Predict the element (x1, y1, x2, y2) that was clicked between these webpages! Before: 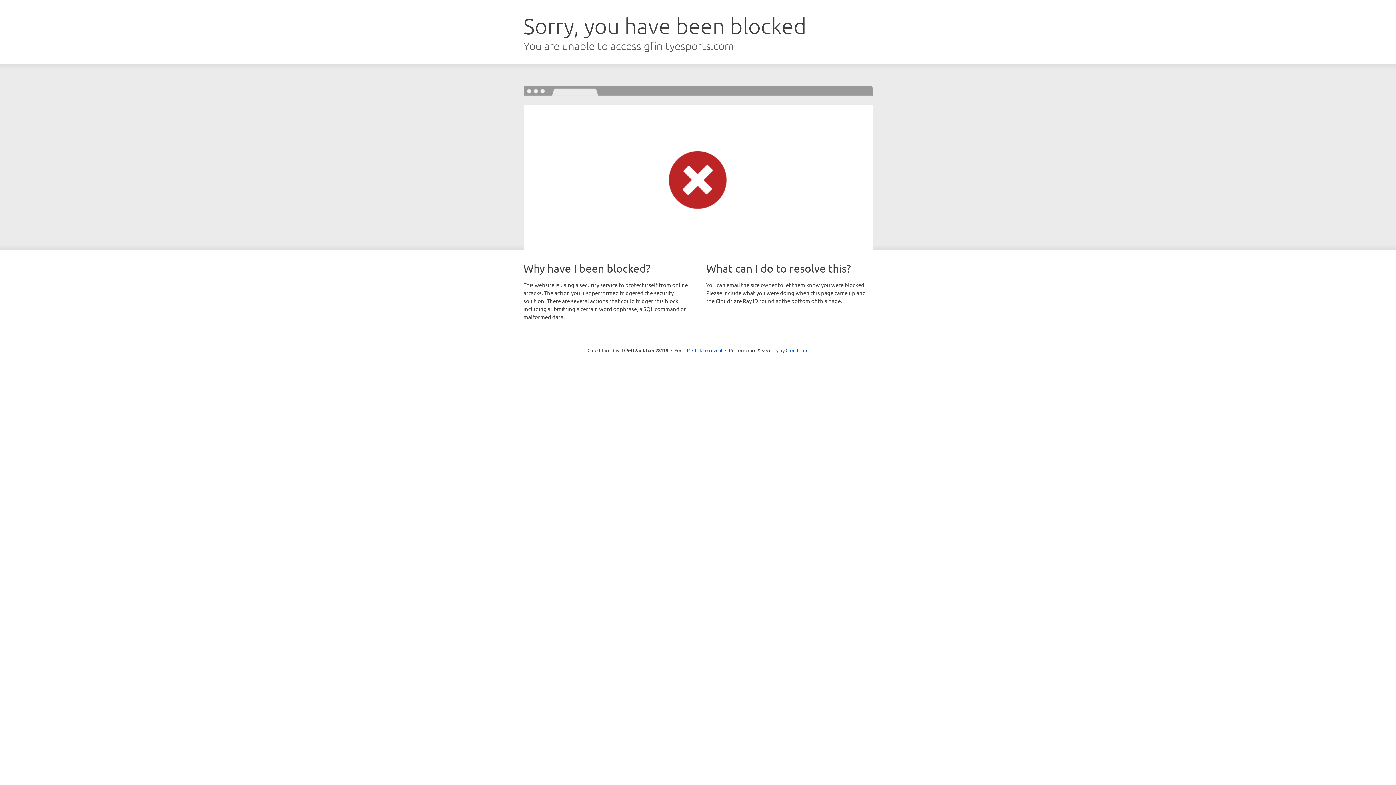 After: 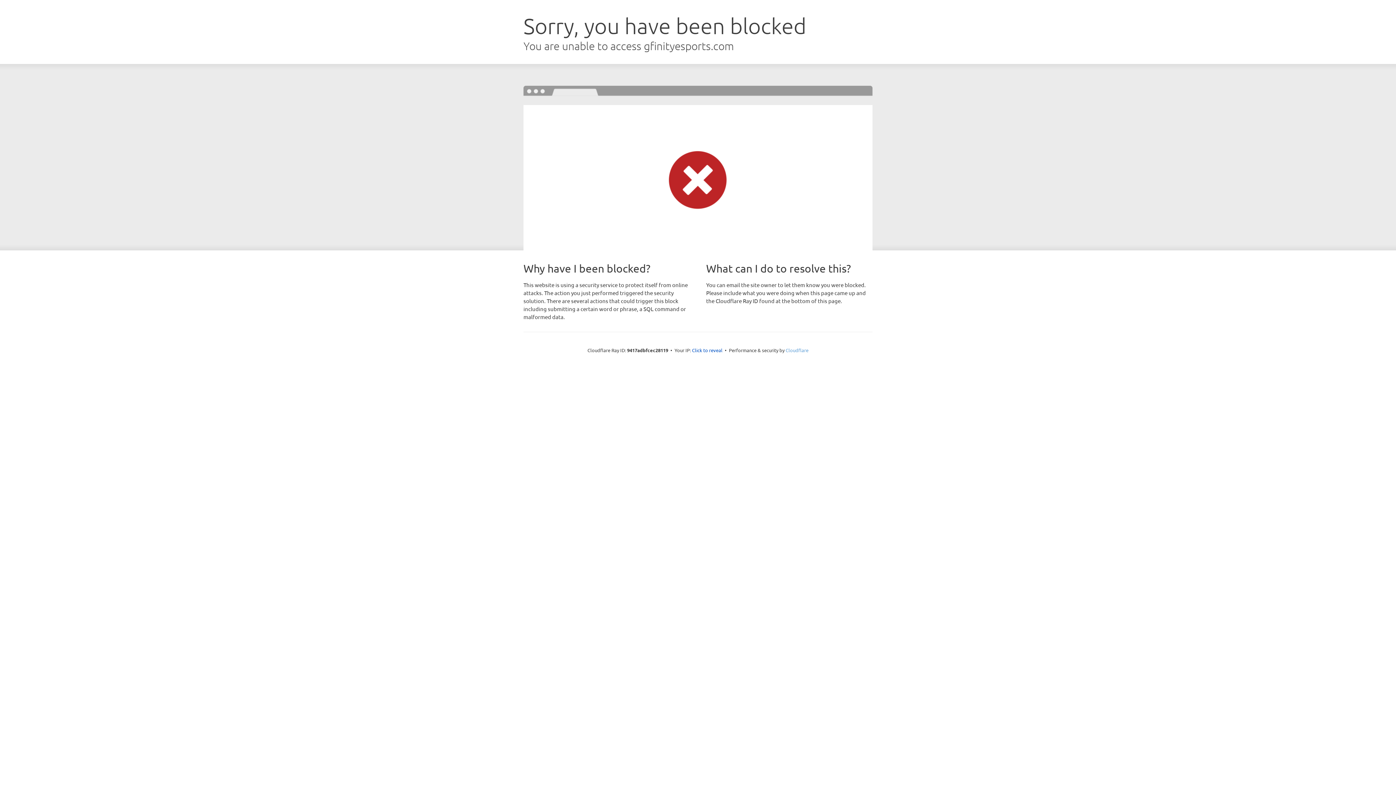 Action: label: Cloudflare bbox: (785, 347, 808, 353)